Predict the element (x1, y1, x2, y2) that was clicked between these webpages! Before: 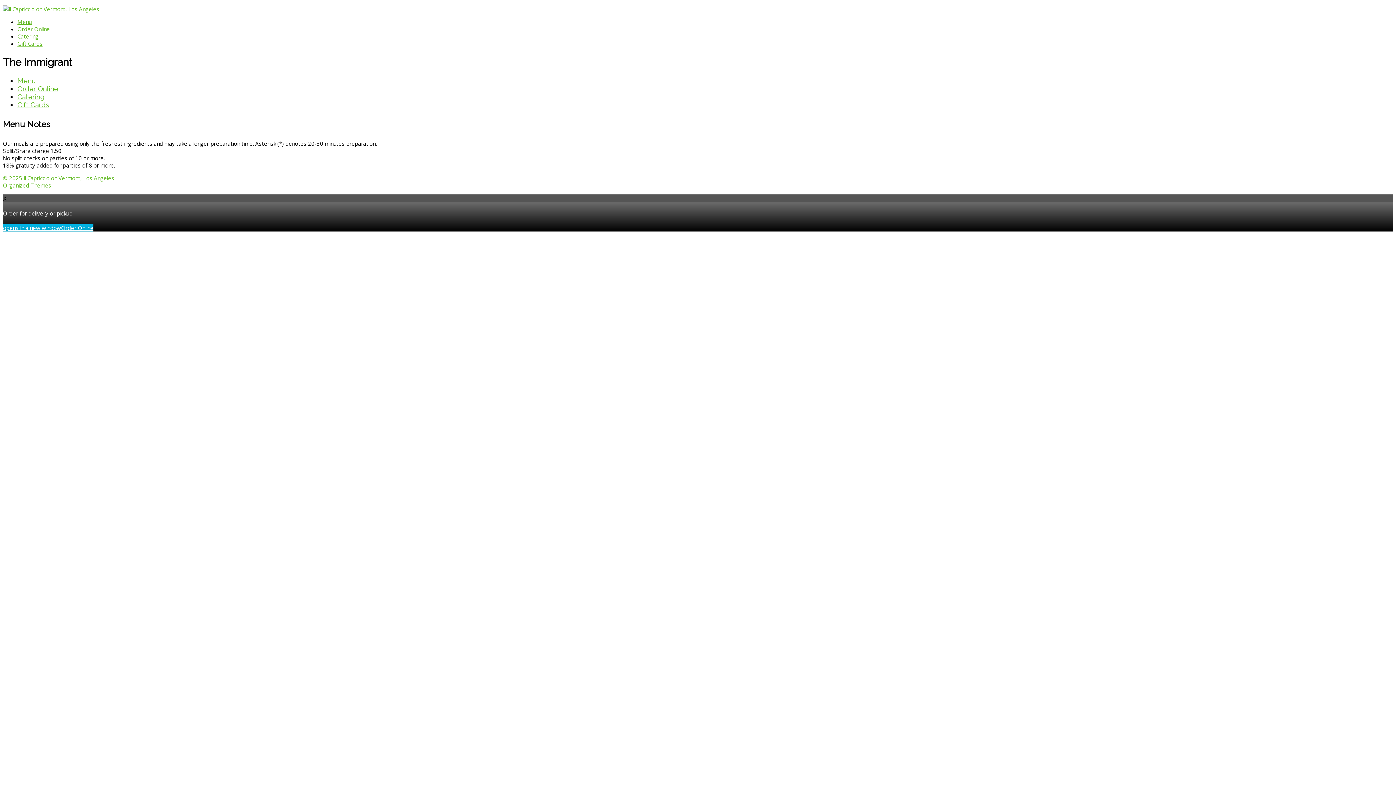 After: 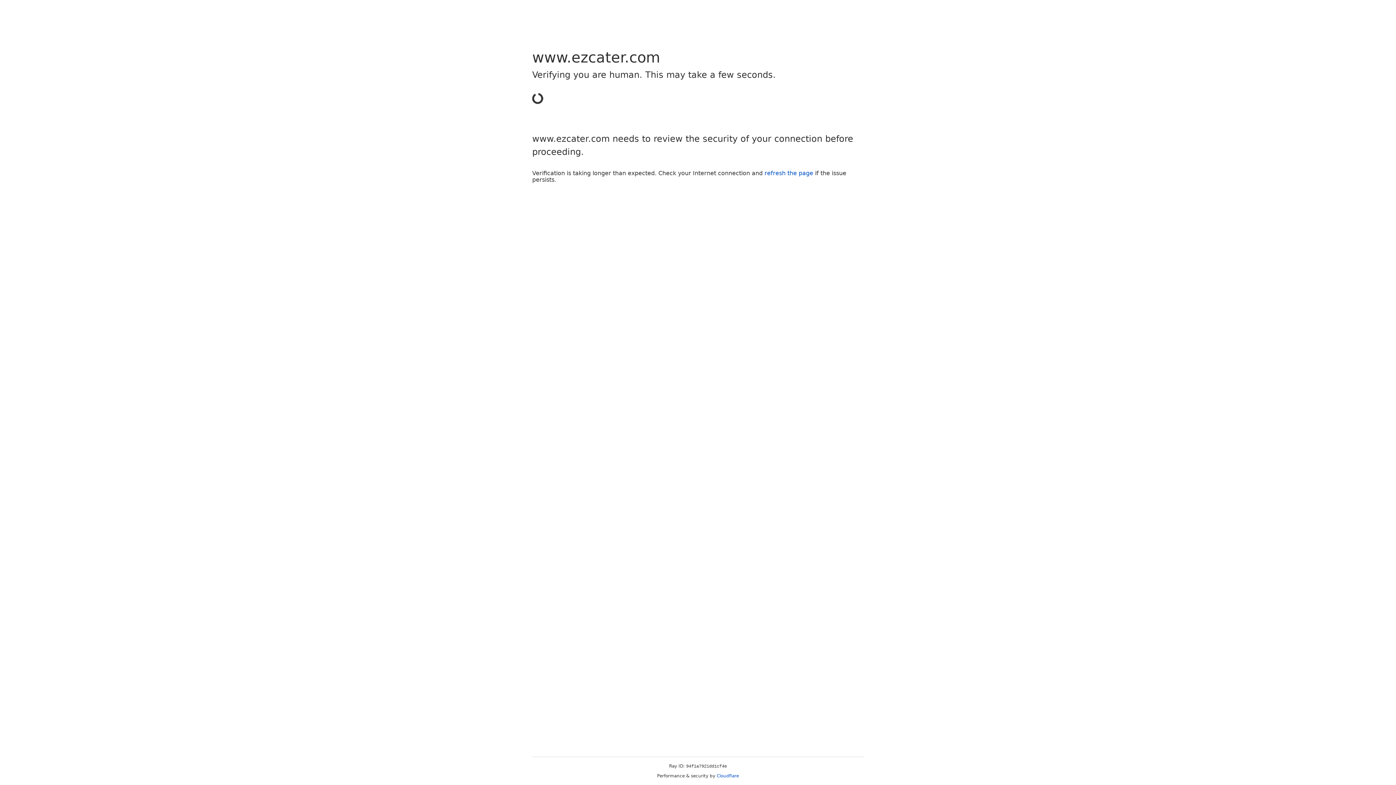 Action: label: Catering bbox: (17, 32, 38, 40)